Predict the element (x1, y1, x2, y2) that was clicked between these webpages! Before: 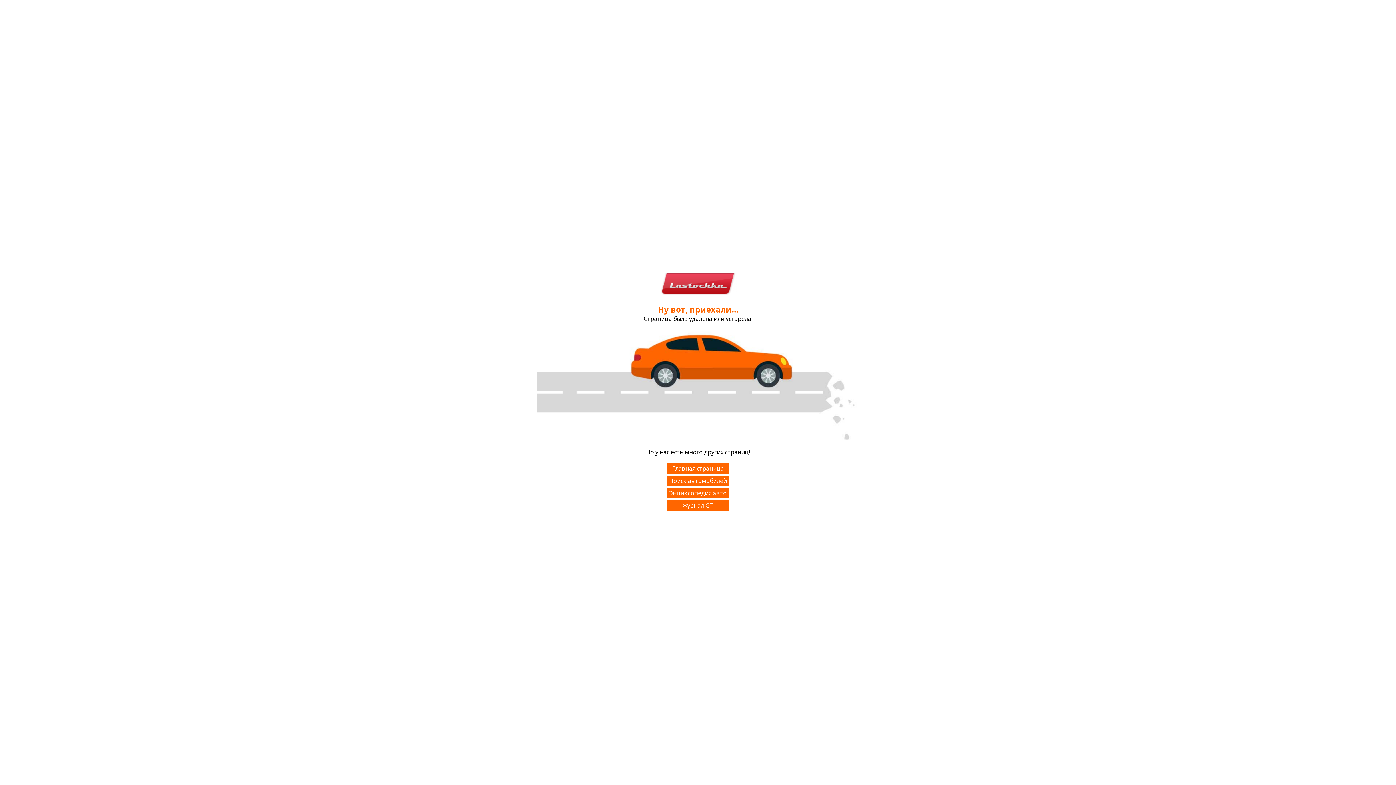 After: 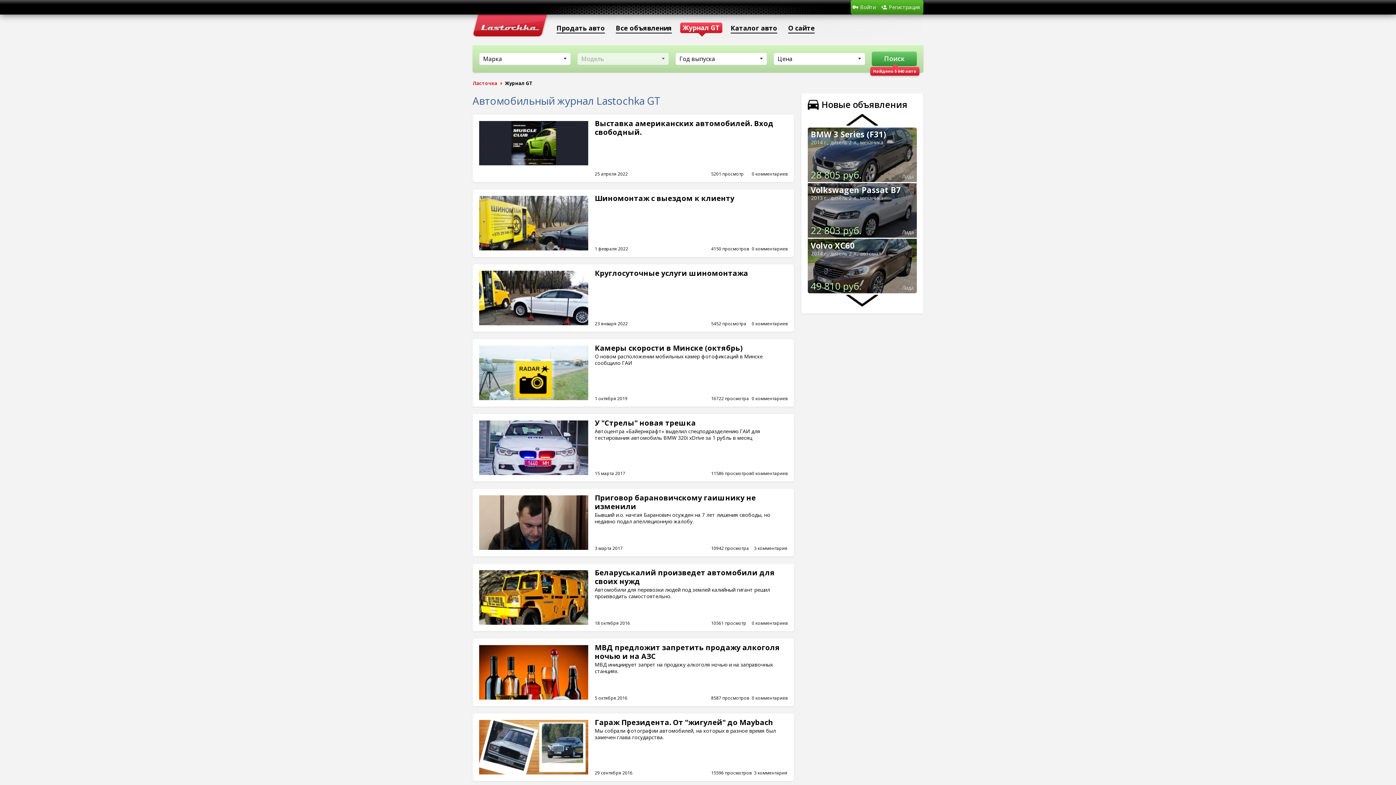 Action: bbox: (667, 500, 729, 510) label: Журнал GT